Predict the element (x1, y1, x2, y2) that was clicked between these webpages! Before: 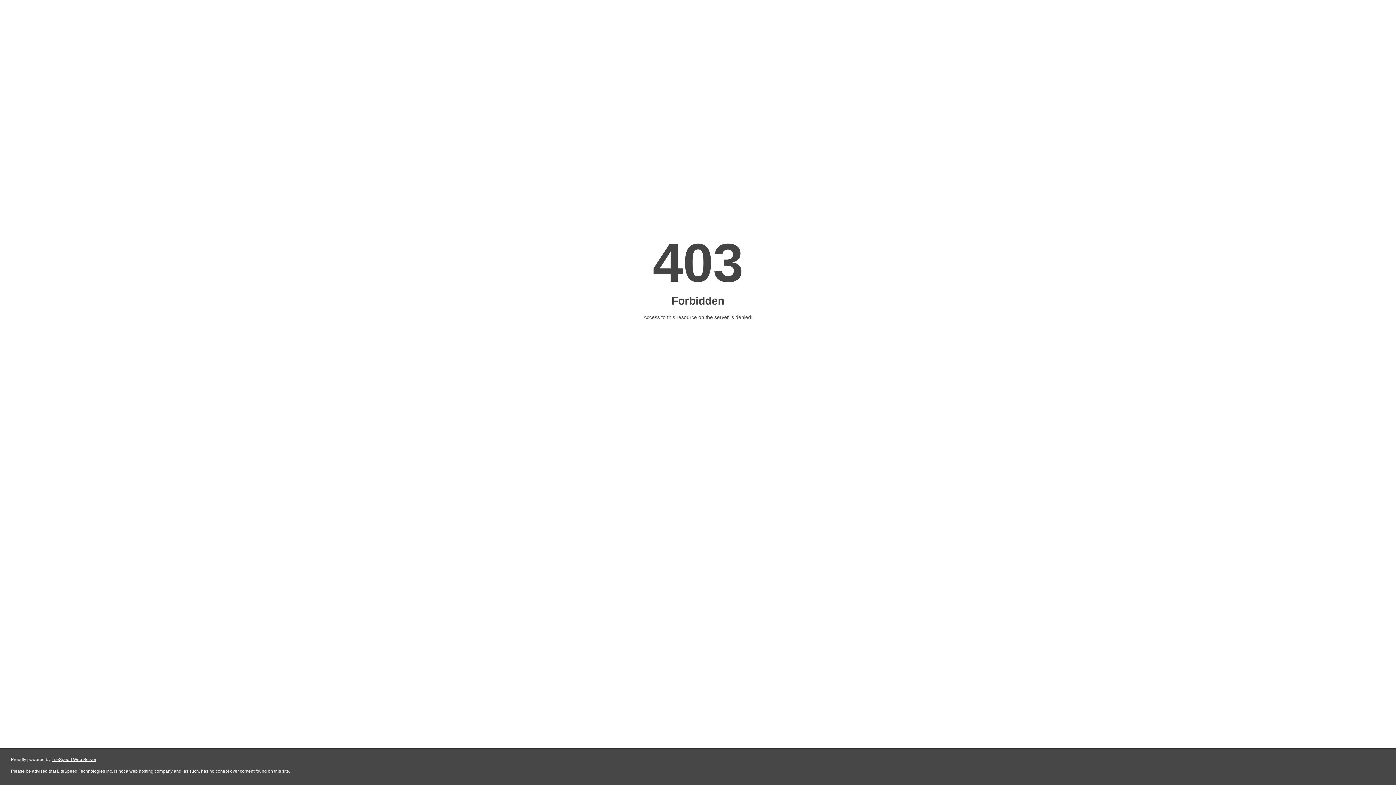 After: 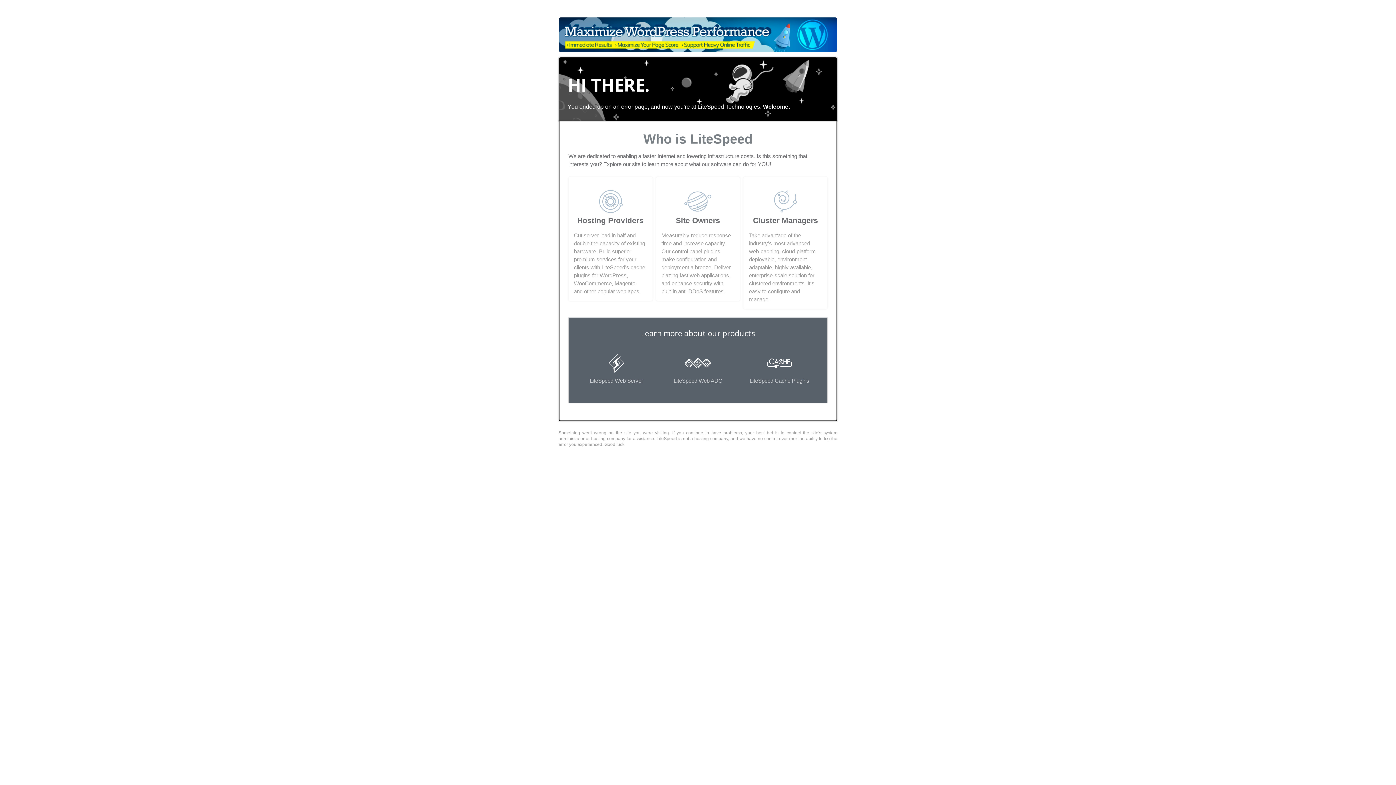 Action: label: LiteSpeed Web Server bbox: (51, 757, 96, 762)